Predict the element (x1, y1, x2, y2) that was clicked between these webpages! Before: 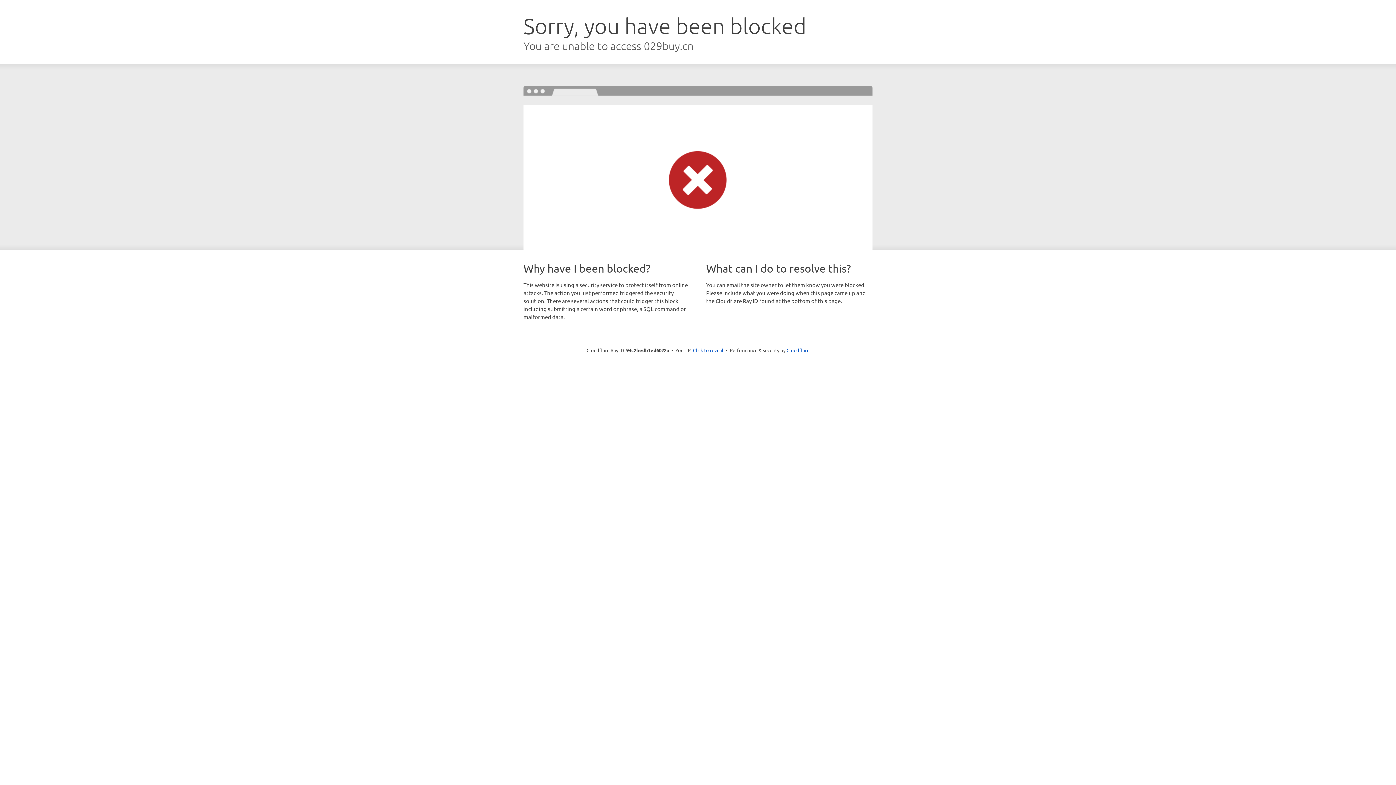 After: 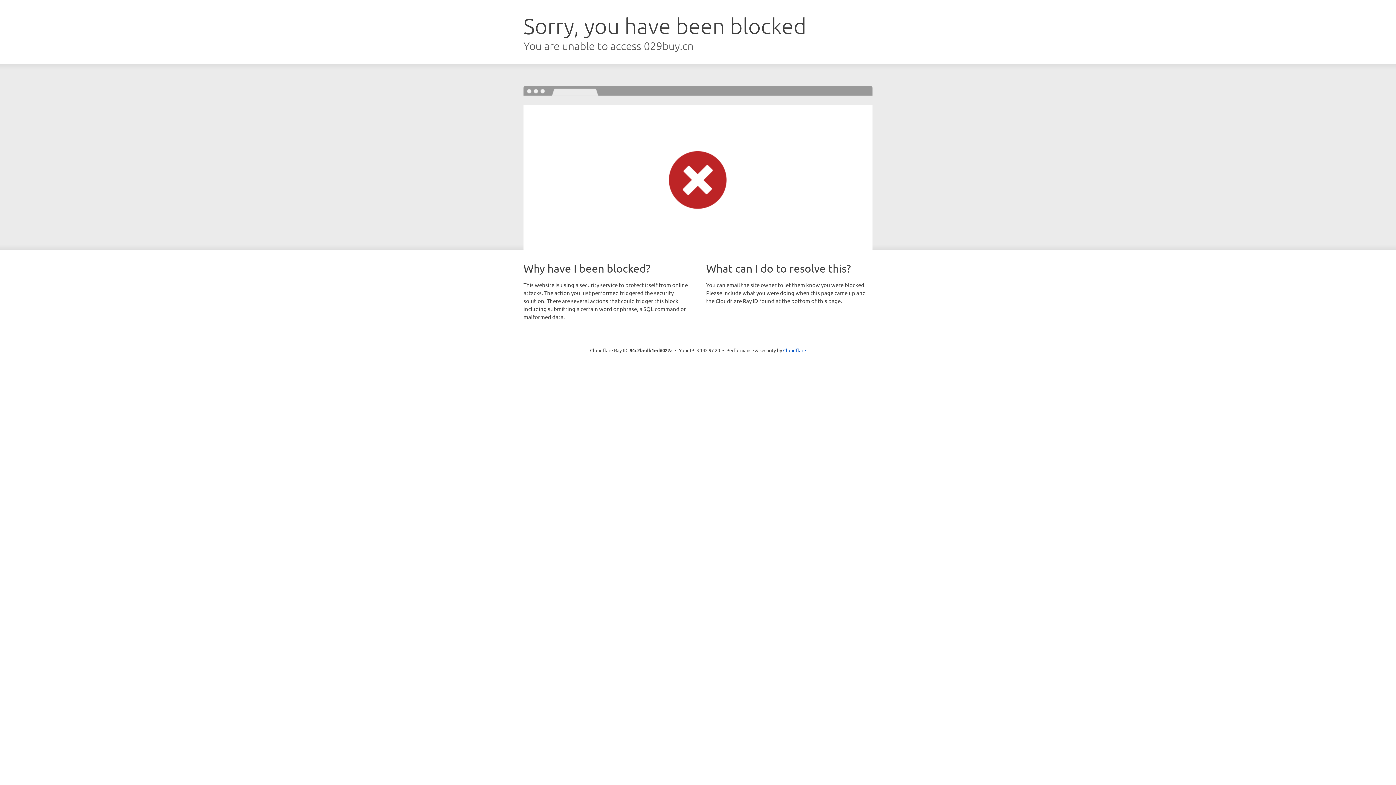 Action: label: Click to reveal bbox: (693, 346, 723, 353)